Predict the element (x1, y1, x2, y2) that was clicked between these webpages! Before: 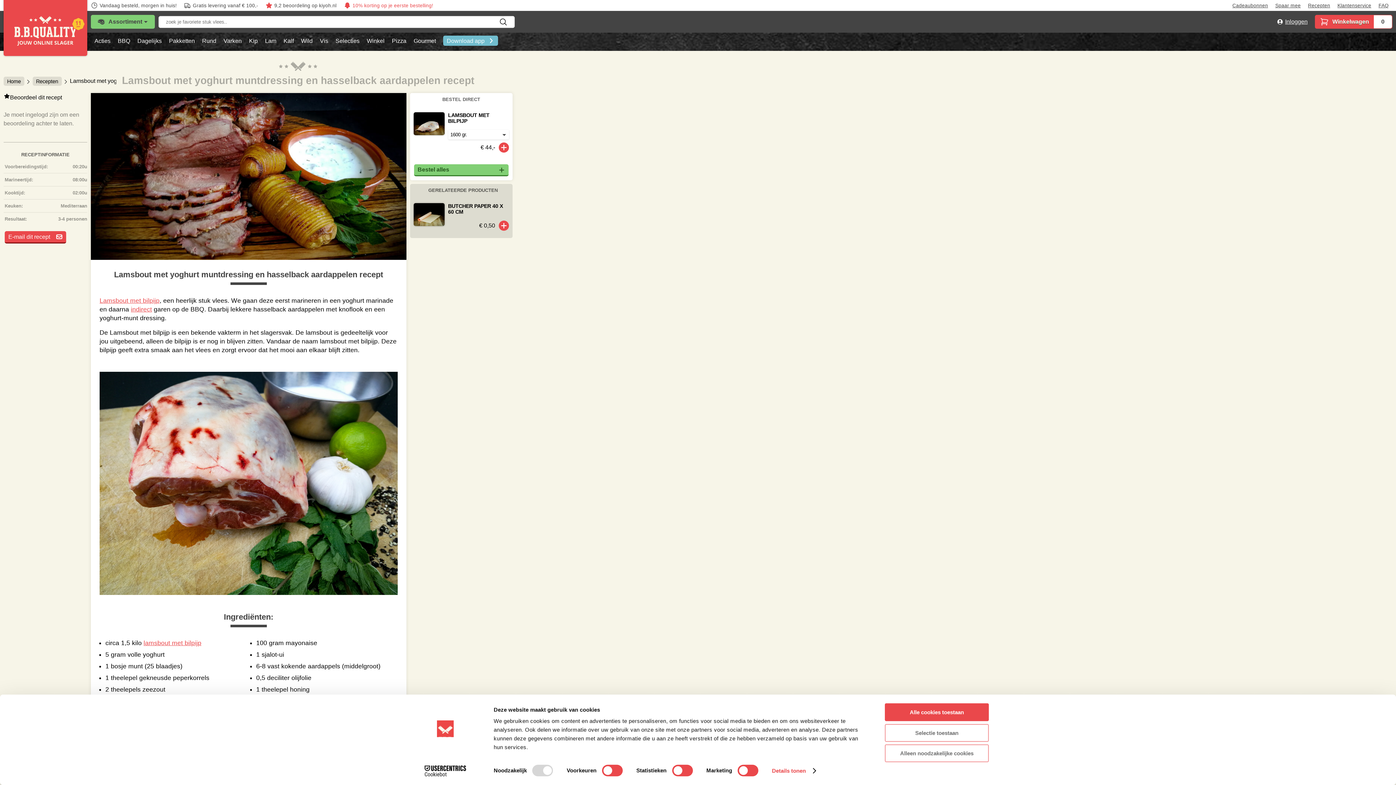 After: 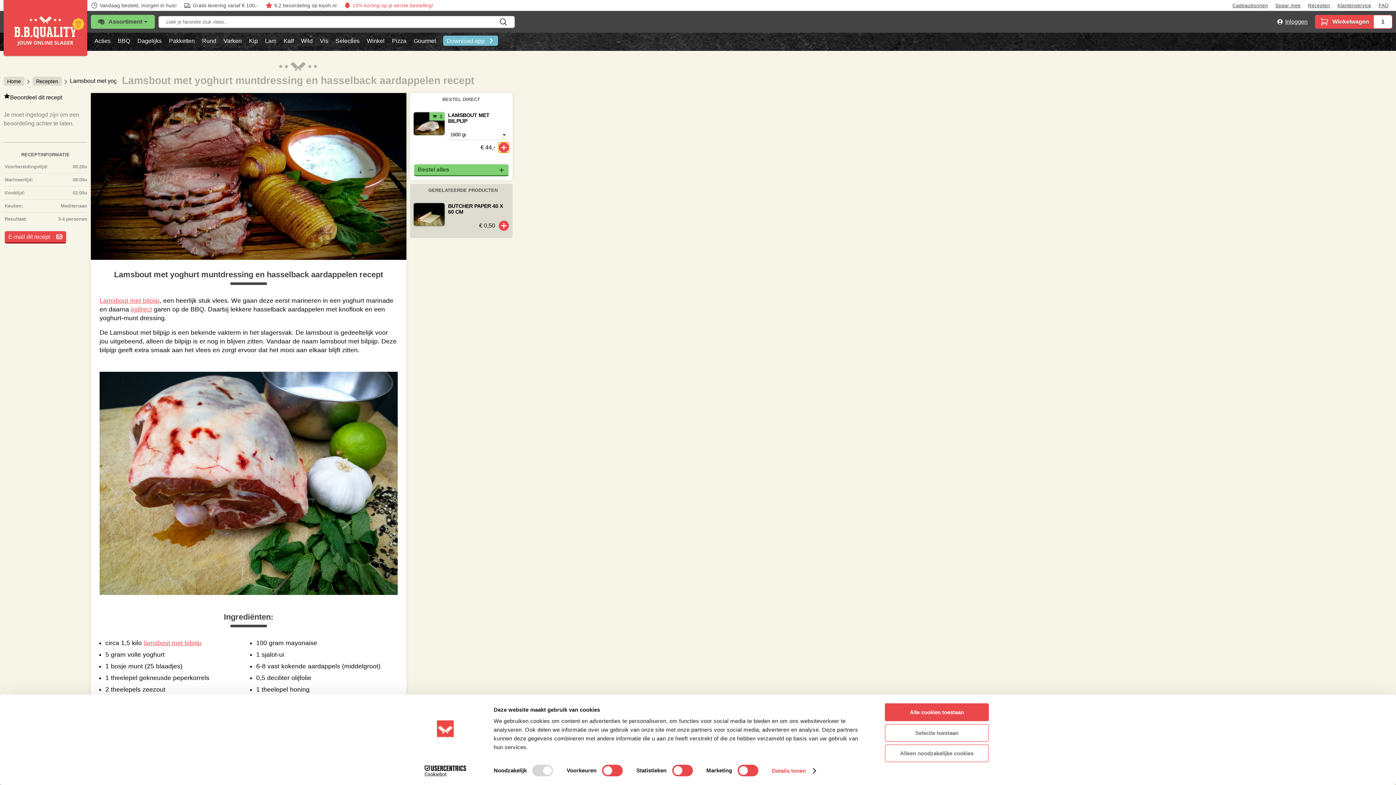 Action: bbox: (498, 142, 509, 152)